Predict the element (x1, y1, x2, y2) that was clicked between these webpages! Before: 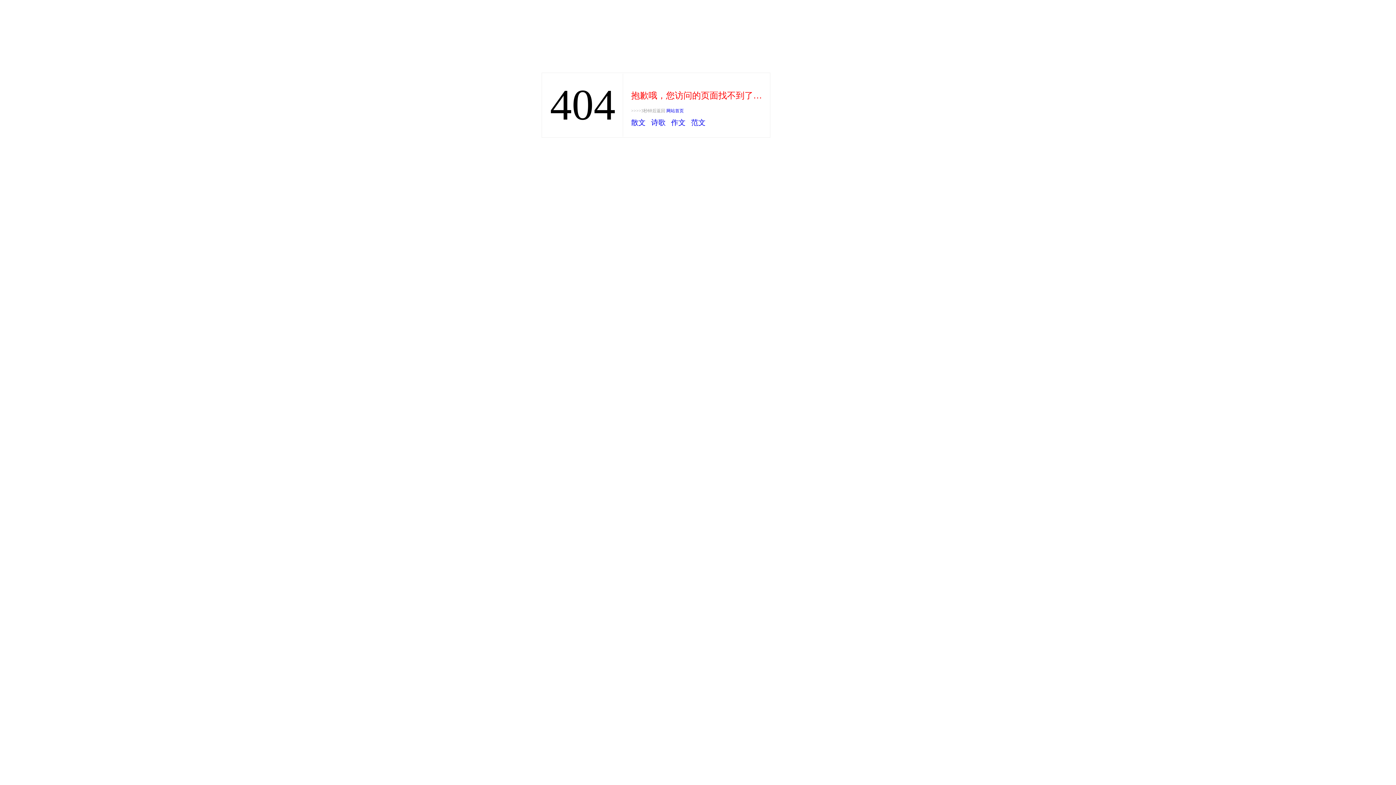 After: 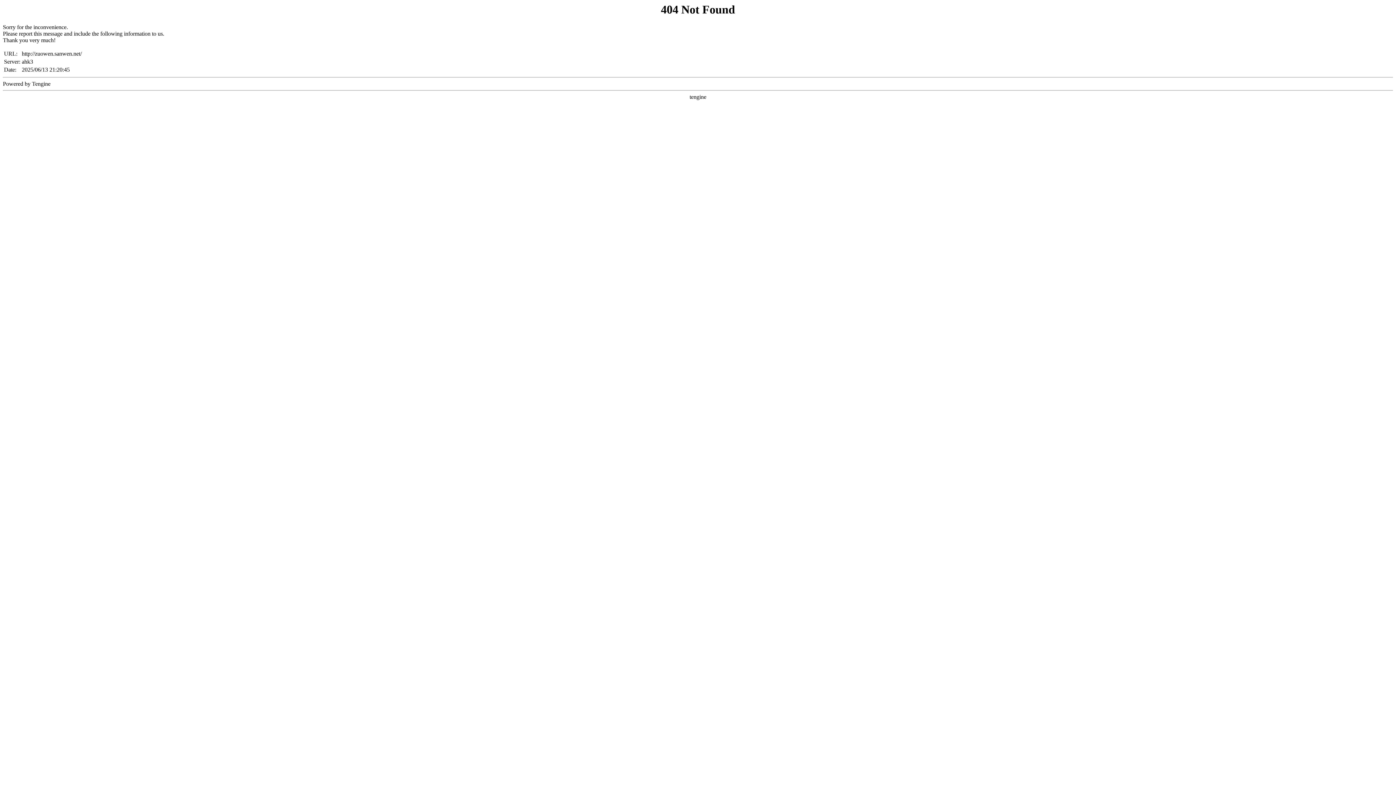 Action: bbox: (671, 118, 685, 126) label: 作文